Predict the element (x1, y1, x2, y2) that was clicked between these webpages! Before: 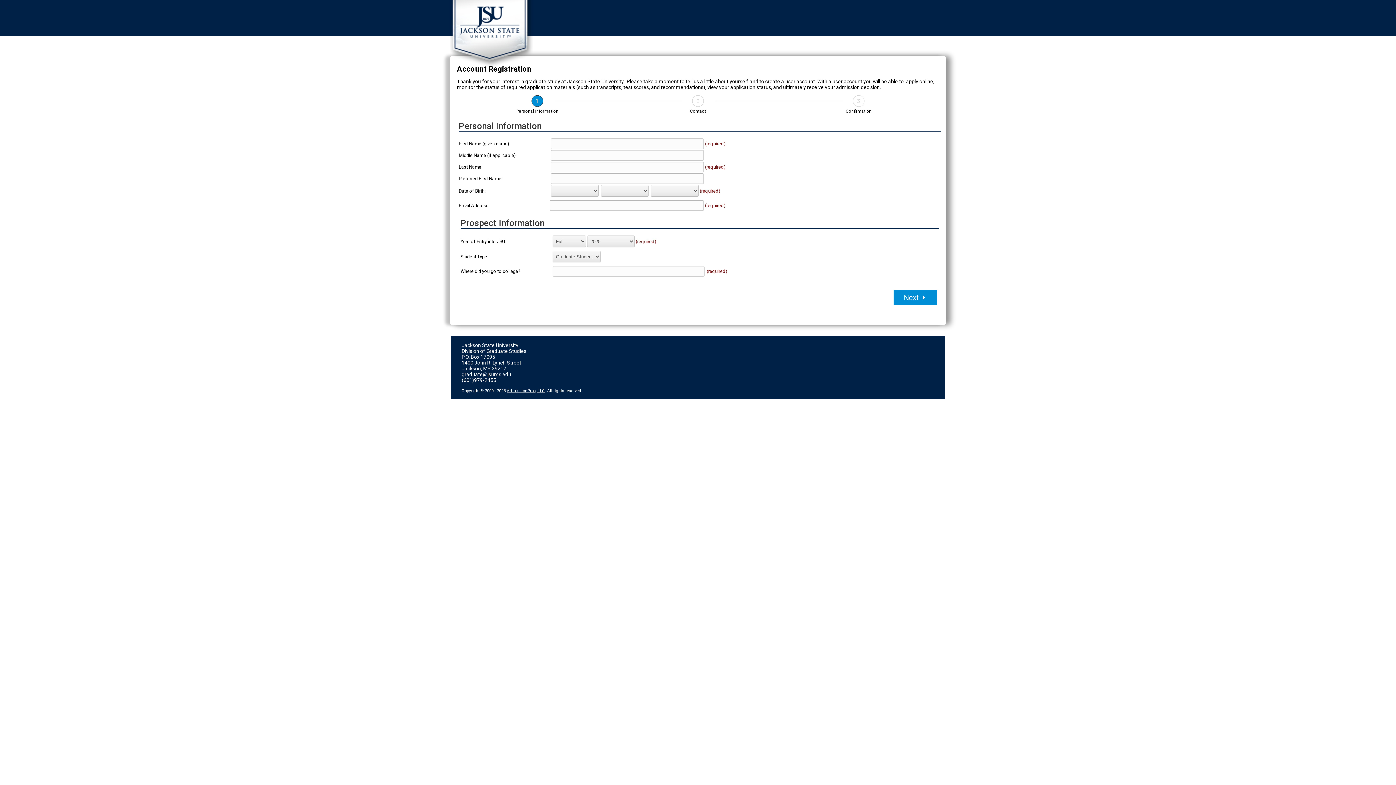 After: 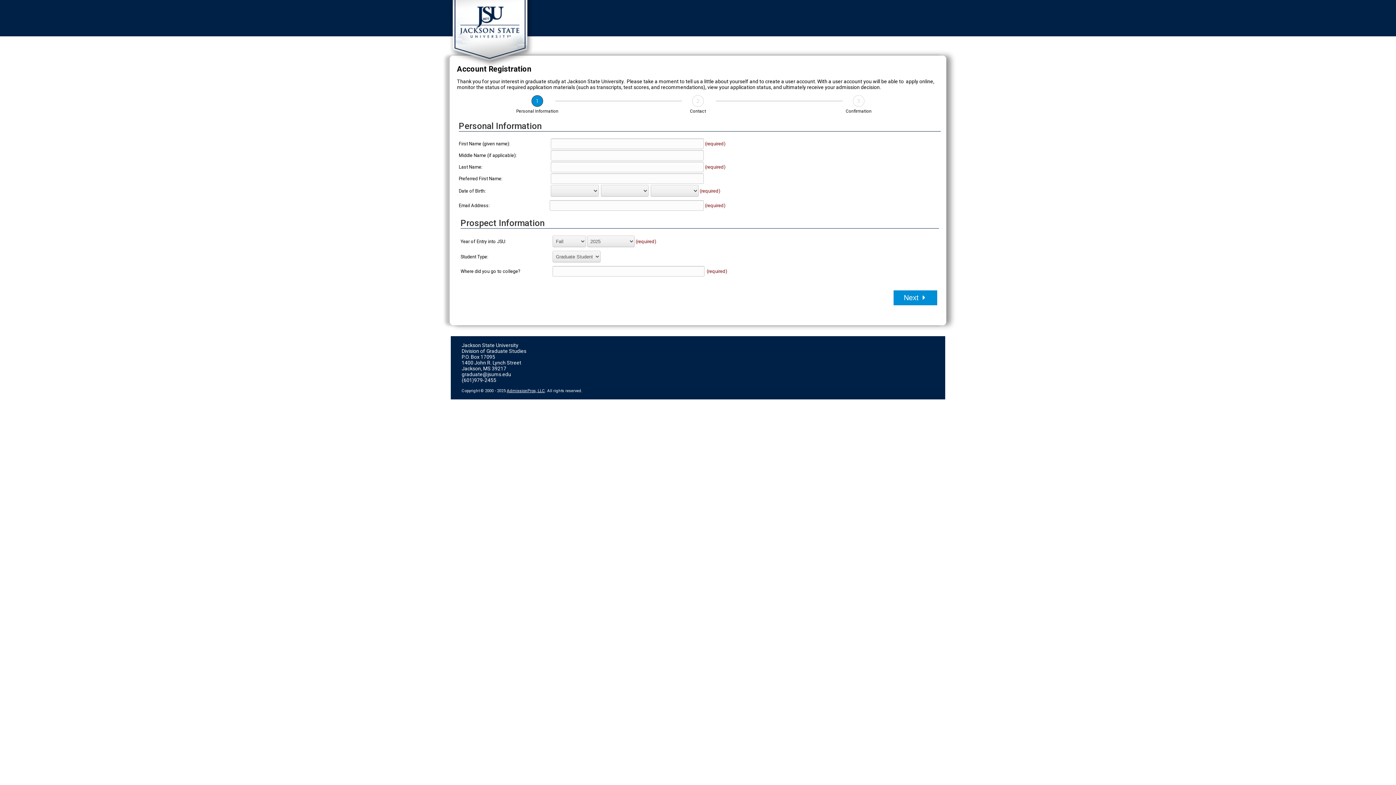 Action: label: AdmissionPros, LLC bbox: (506, 388, 545, 393)